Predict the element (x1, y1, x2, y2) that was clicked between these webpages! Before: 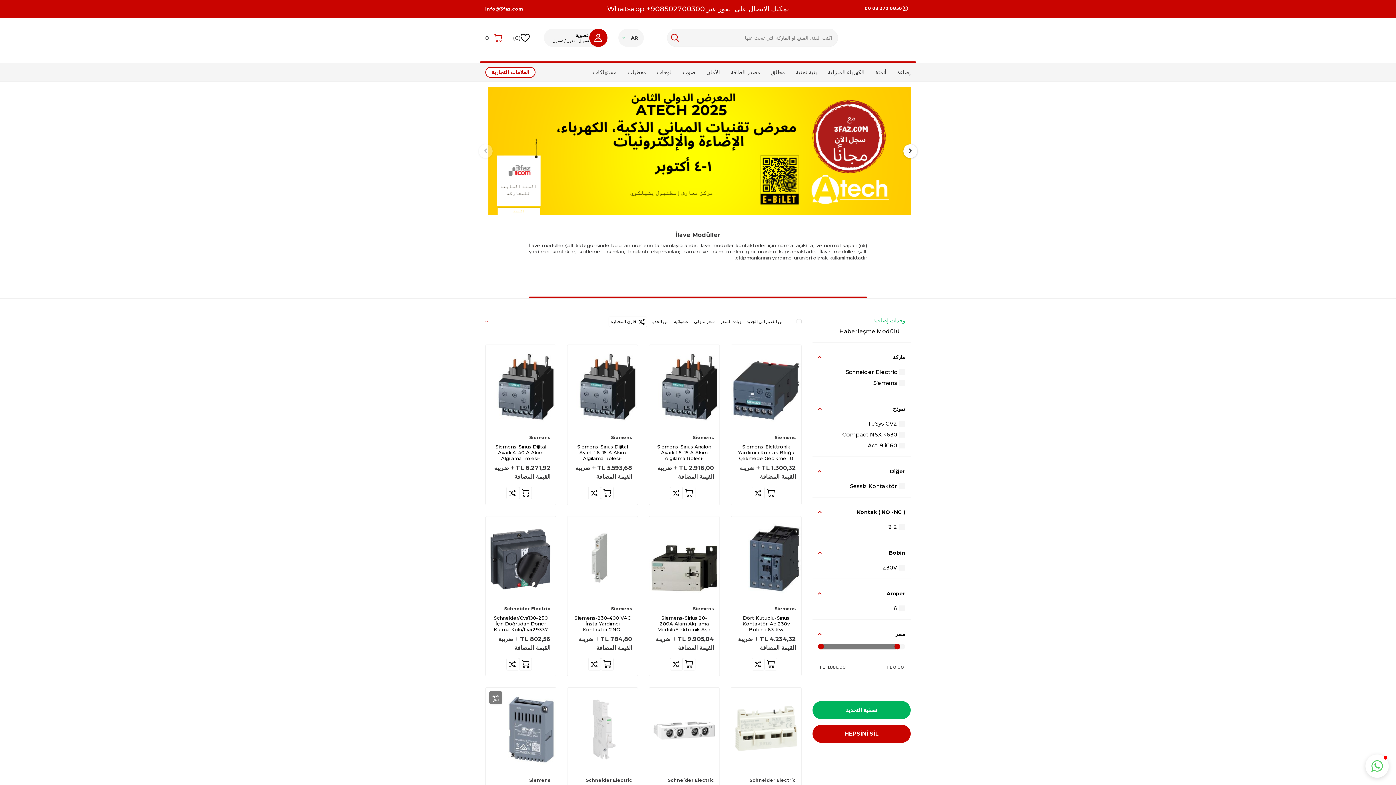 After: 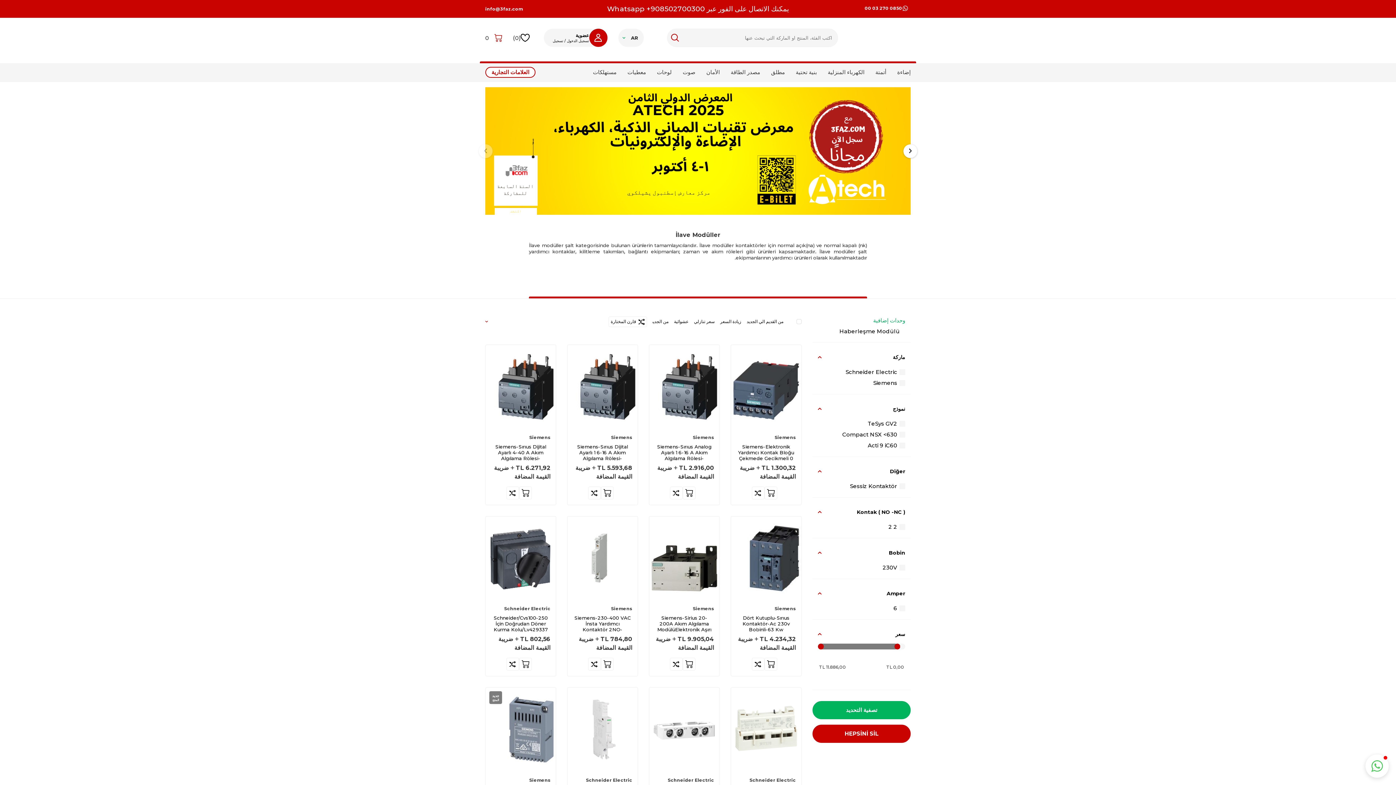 Action: label: تصفية التحديد bbox: (812, 701, 910, 719)